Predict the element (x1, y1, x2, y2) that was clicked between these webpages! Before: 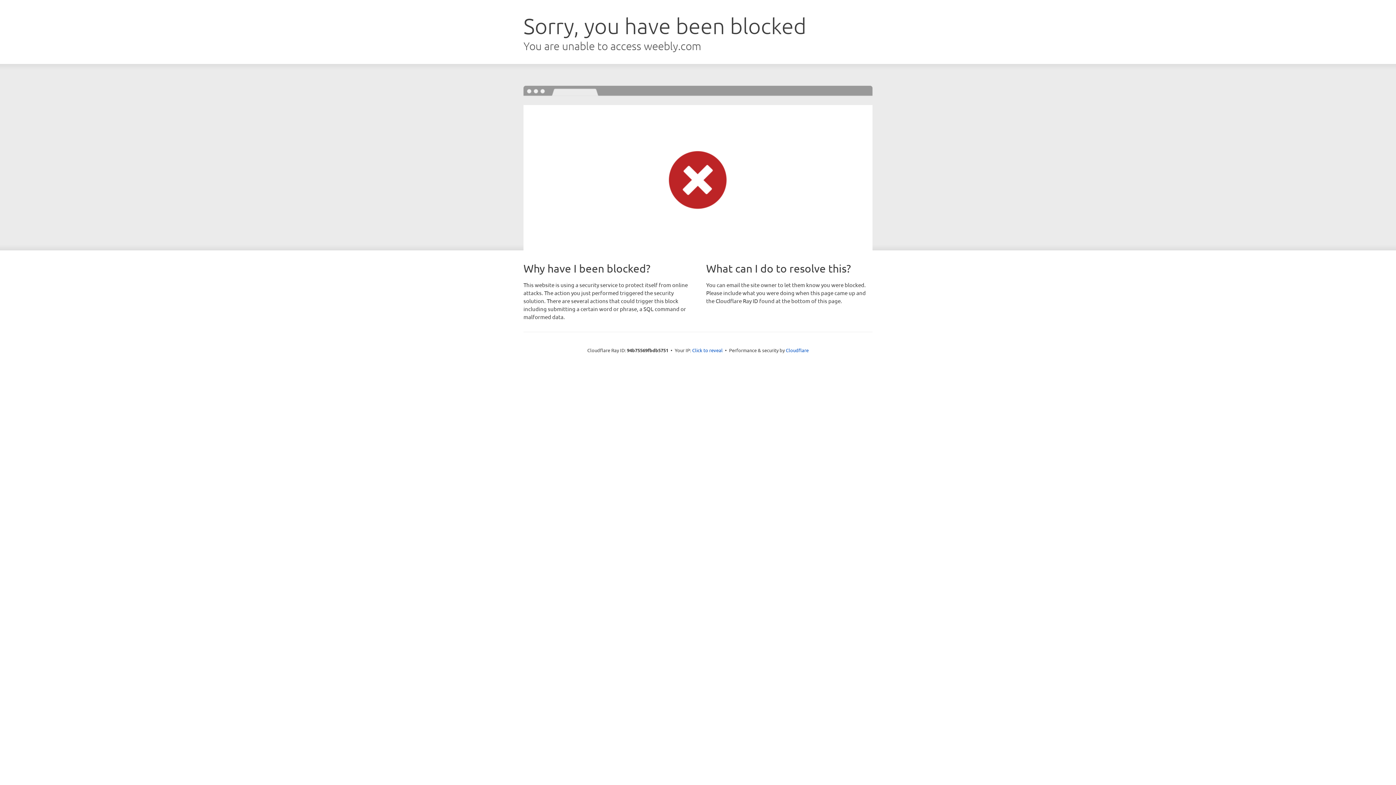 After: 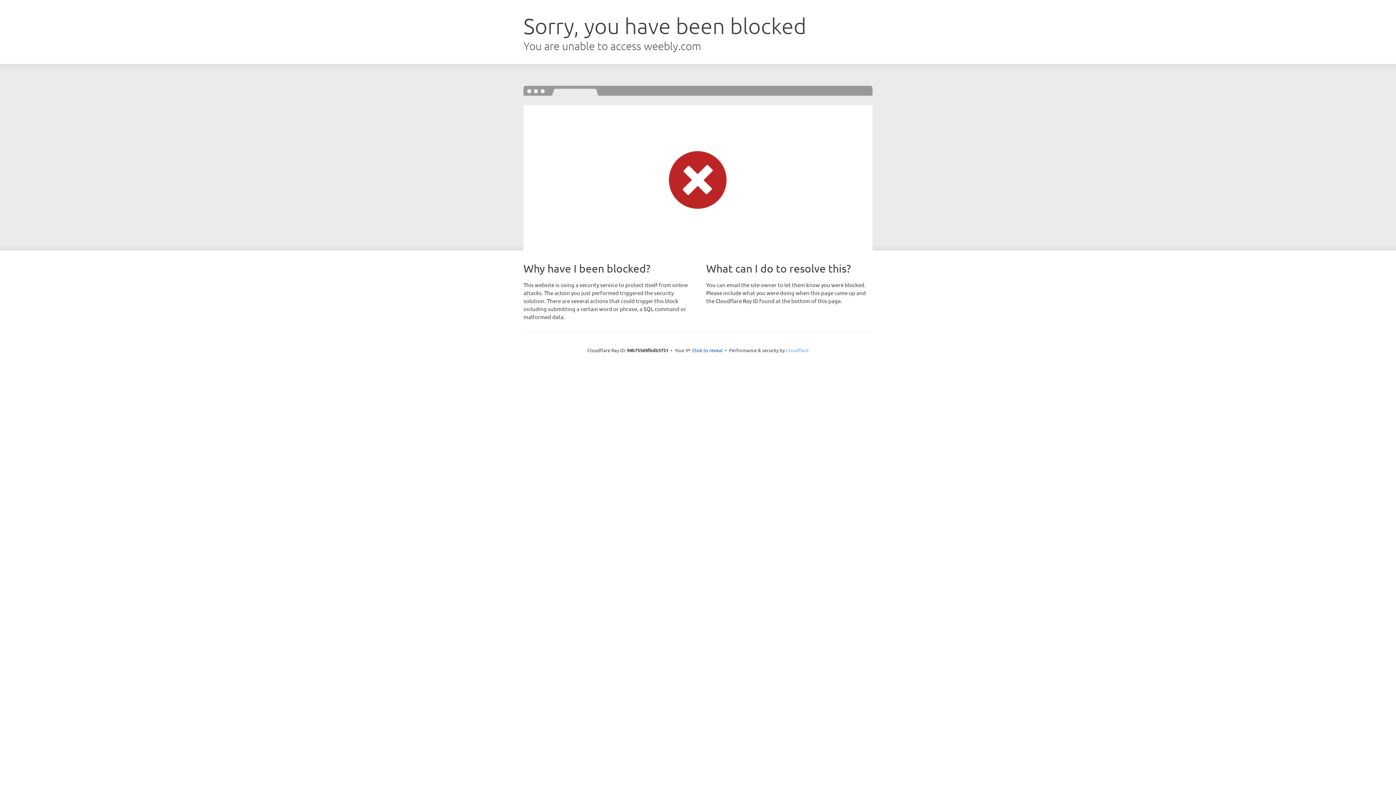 Action: label: Cloudflare bbox: (786, 347, 808, 353)